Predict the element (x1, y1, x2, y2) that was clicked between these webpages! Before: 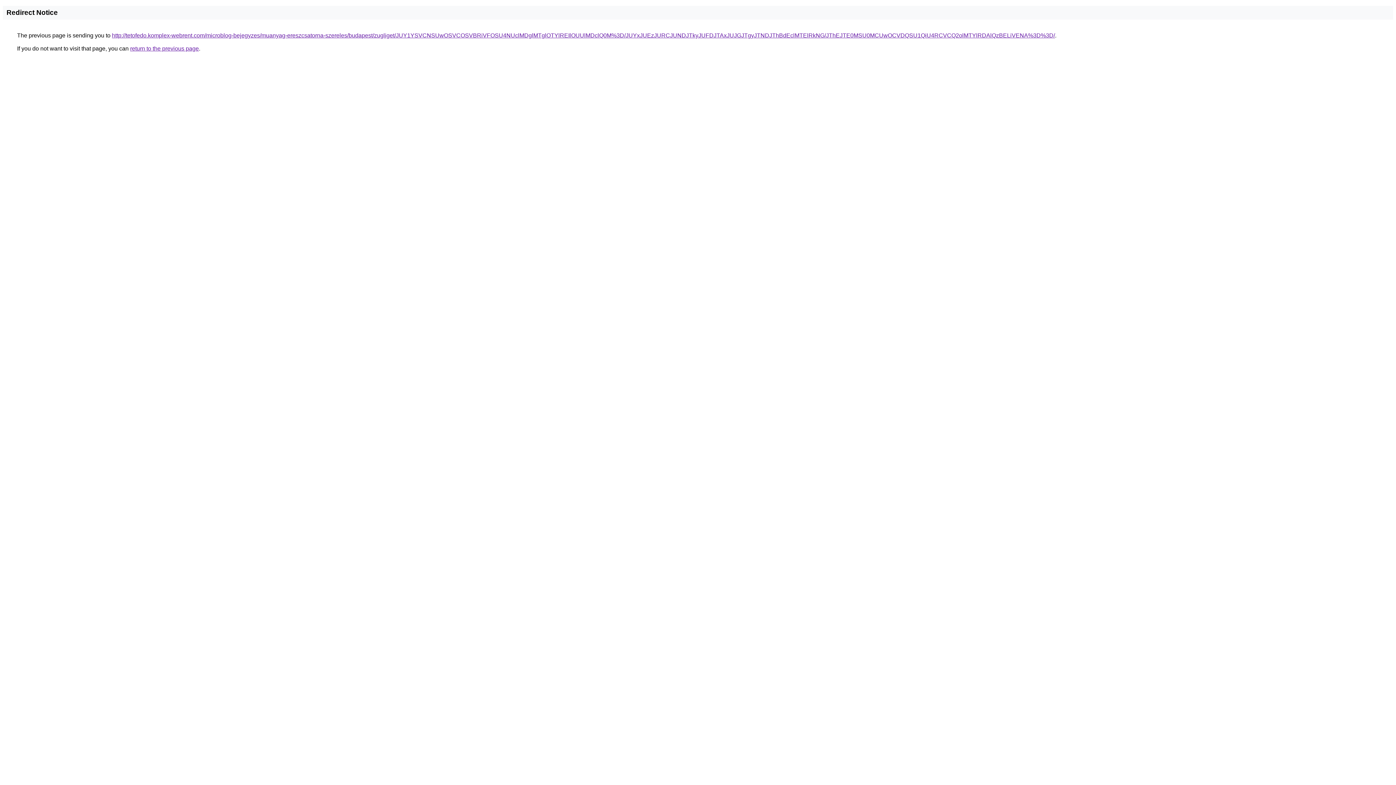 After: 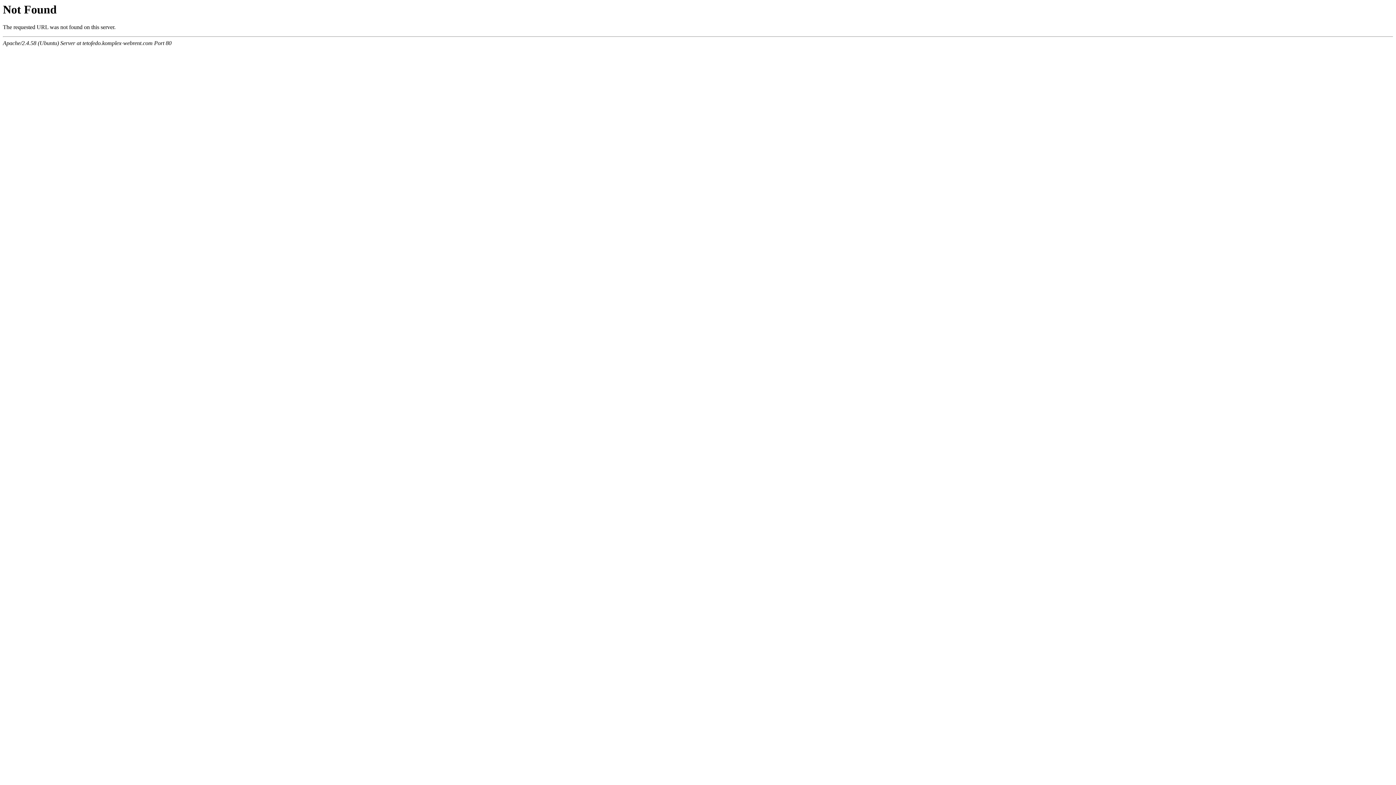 Action: label: http://tetofedo.komplex-webrent.com/microblog-bejegyzes/muanyag-ereszcsatorna-szereles/budapest/zugliget/JUY1YSVCNSUwOSVCOSVBRiVFOSU4NUclMDglMTglOTYlREIlOUUlMDclQ0M%3D/JUYxJUEzJURCJUNDJTkyJUFDJTAxJUJGJTgyJTNDJThBdEclMTElRkNG/JThEJTE0MSU0MCUwOCVDQSU1QiU4RCVCQ2olMTYlRDAlQzBELiVENA%3D%3D/ bbox: (112, 32, 1055, 38)